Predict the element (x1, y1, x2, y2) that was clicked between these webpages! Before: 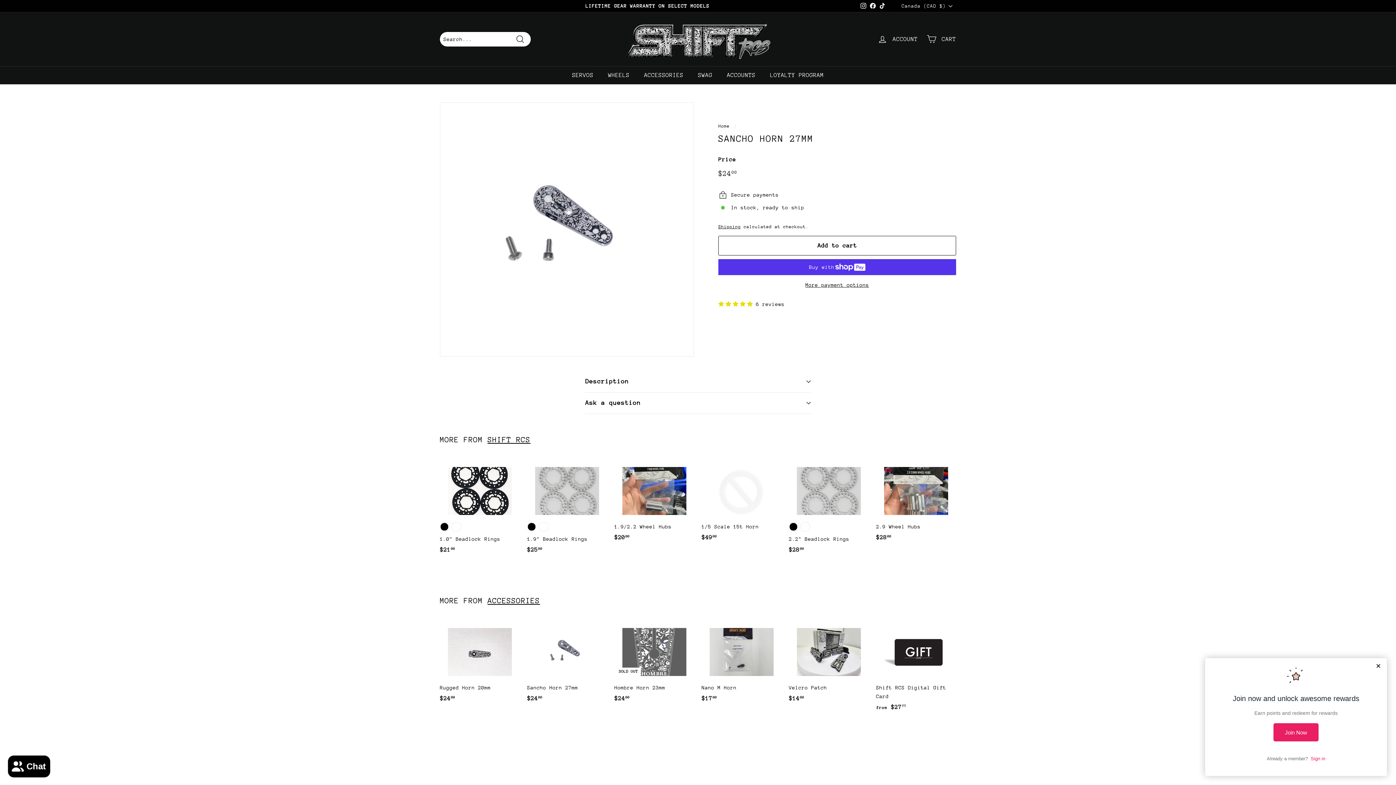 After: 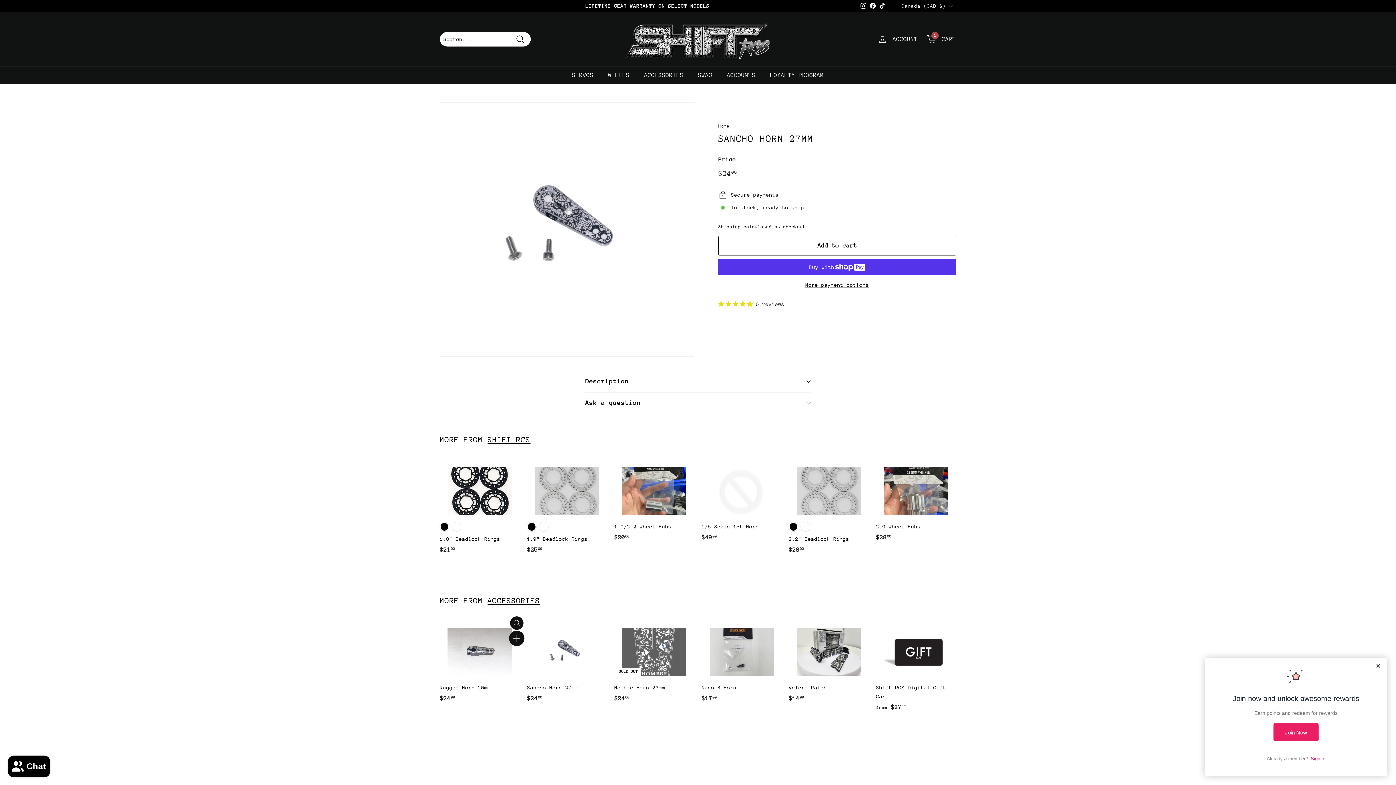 Action: label: Add to cart bbox: (510, 633, 523, 647)